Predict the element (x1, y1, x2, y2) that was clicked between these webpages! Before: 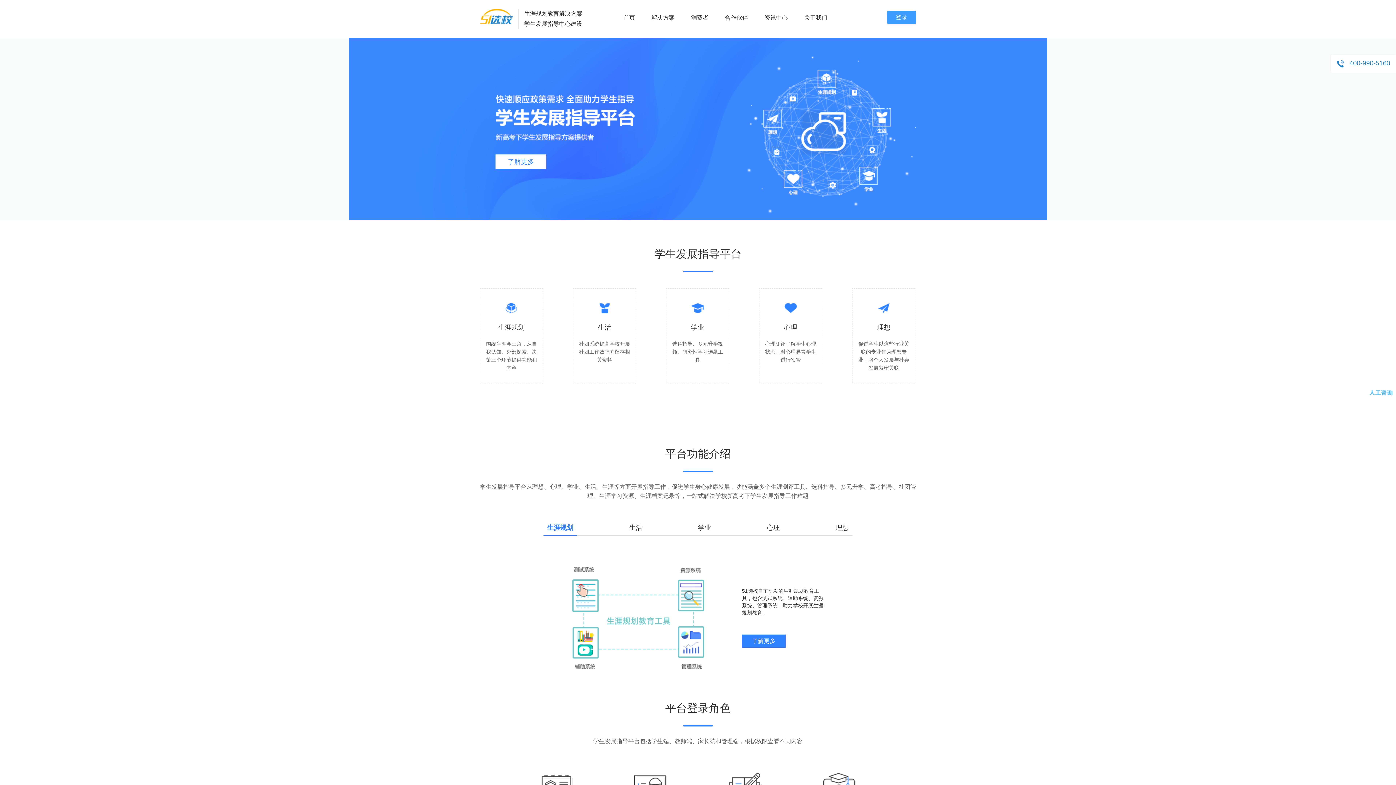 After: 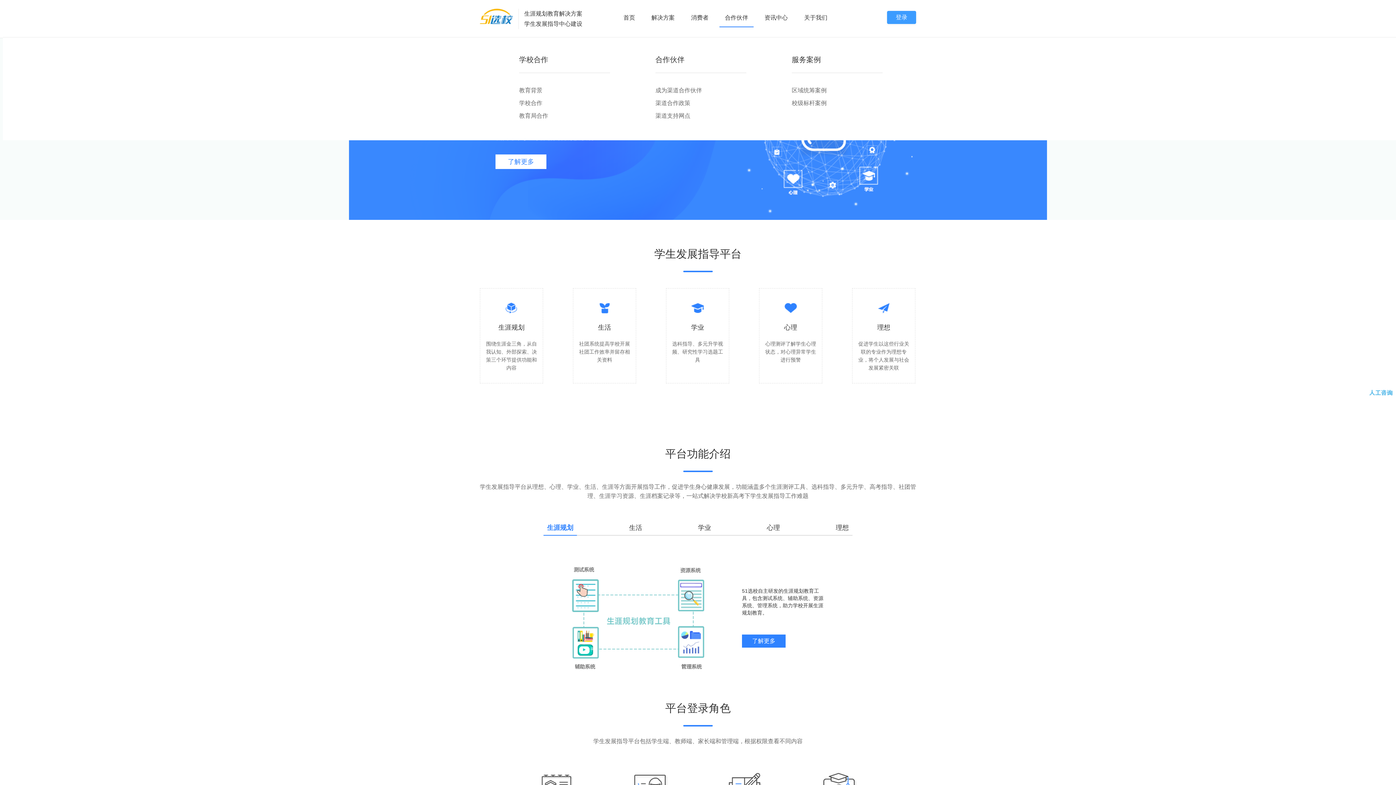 Action: label: 合作伙伴 bbox: (719, 8, 753, 26)